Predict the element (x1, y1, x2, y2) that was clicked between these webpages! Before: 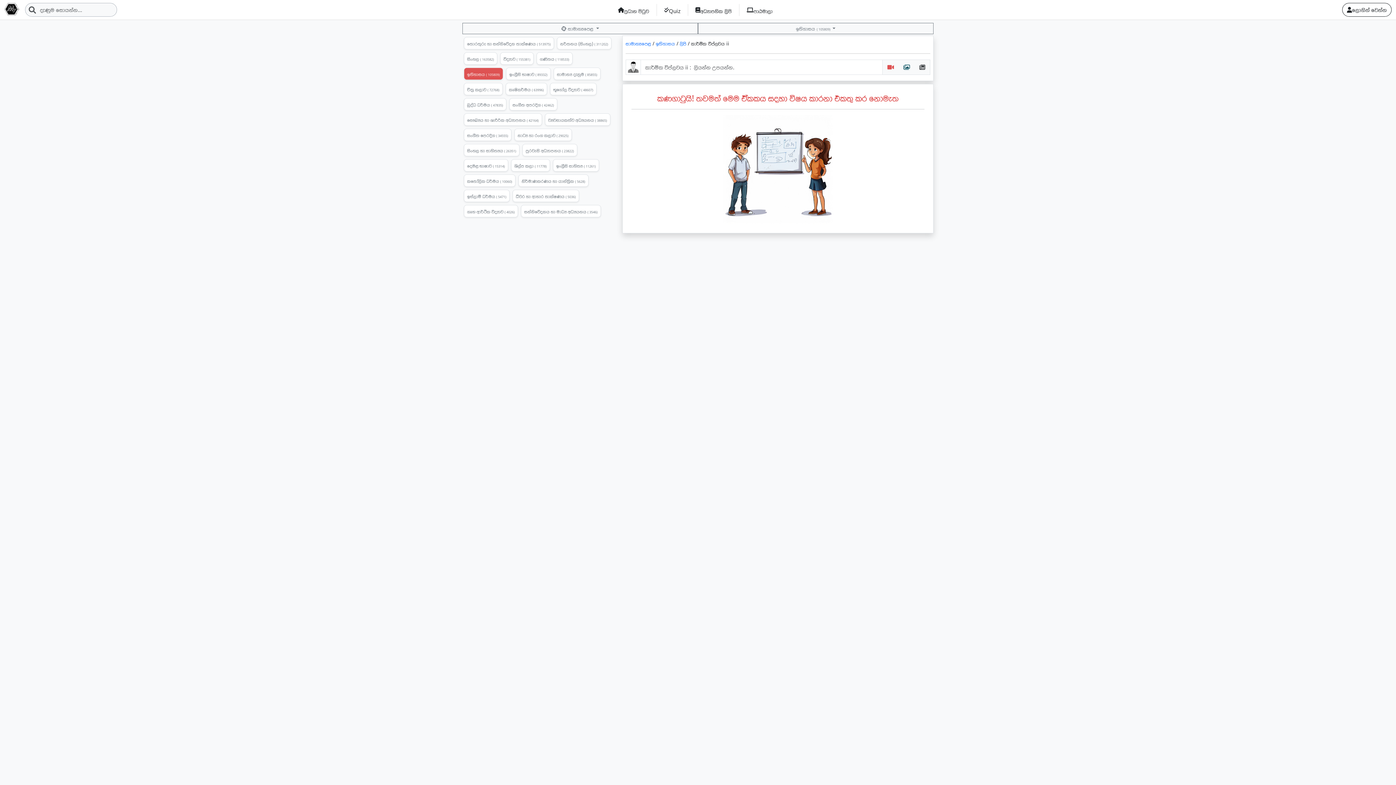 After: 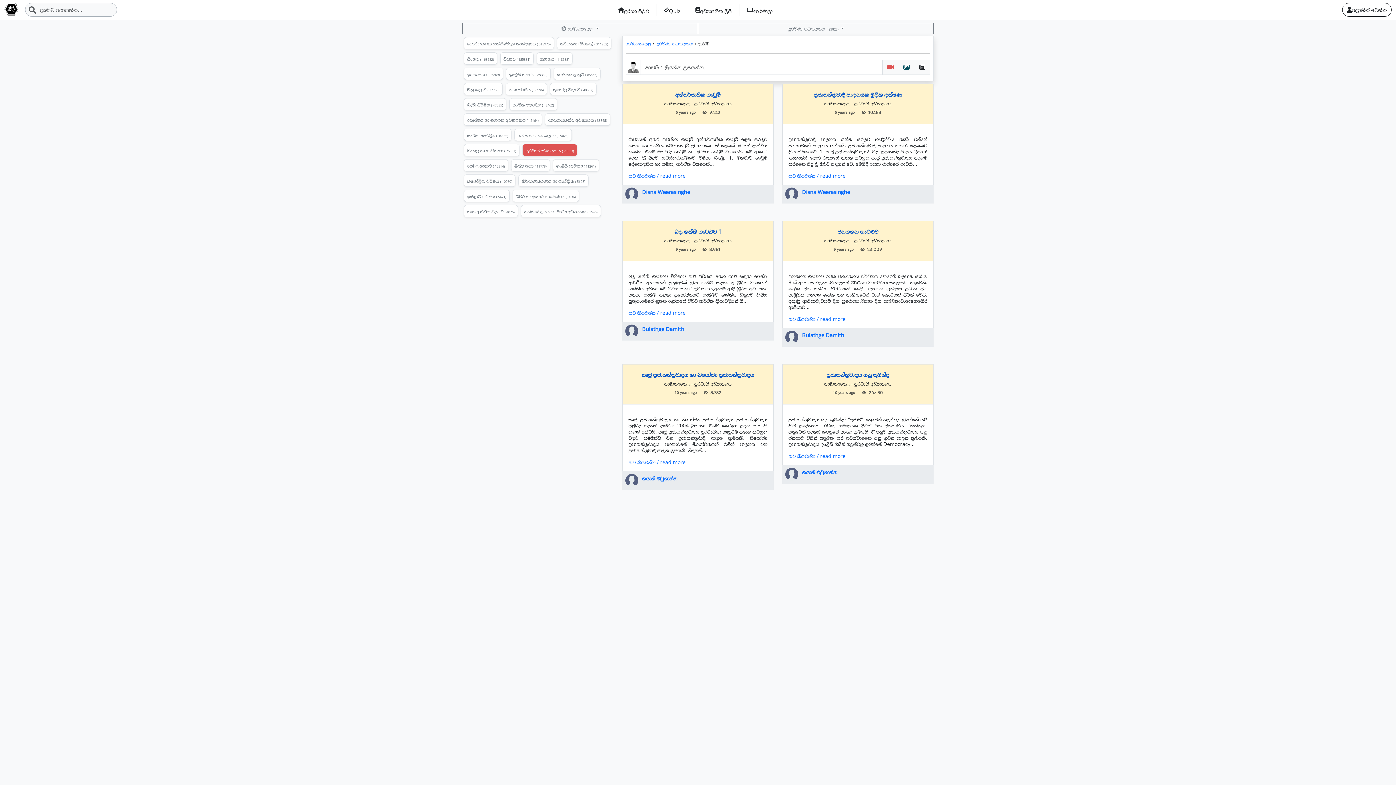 Action: label: පුරවැසි අධ්‍යාපනය ( 23822) bbox: (525, 147, 574, 153)